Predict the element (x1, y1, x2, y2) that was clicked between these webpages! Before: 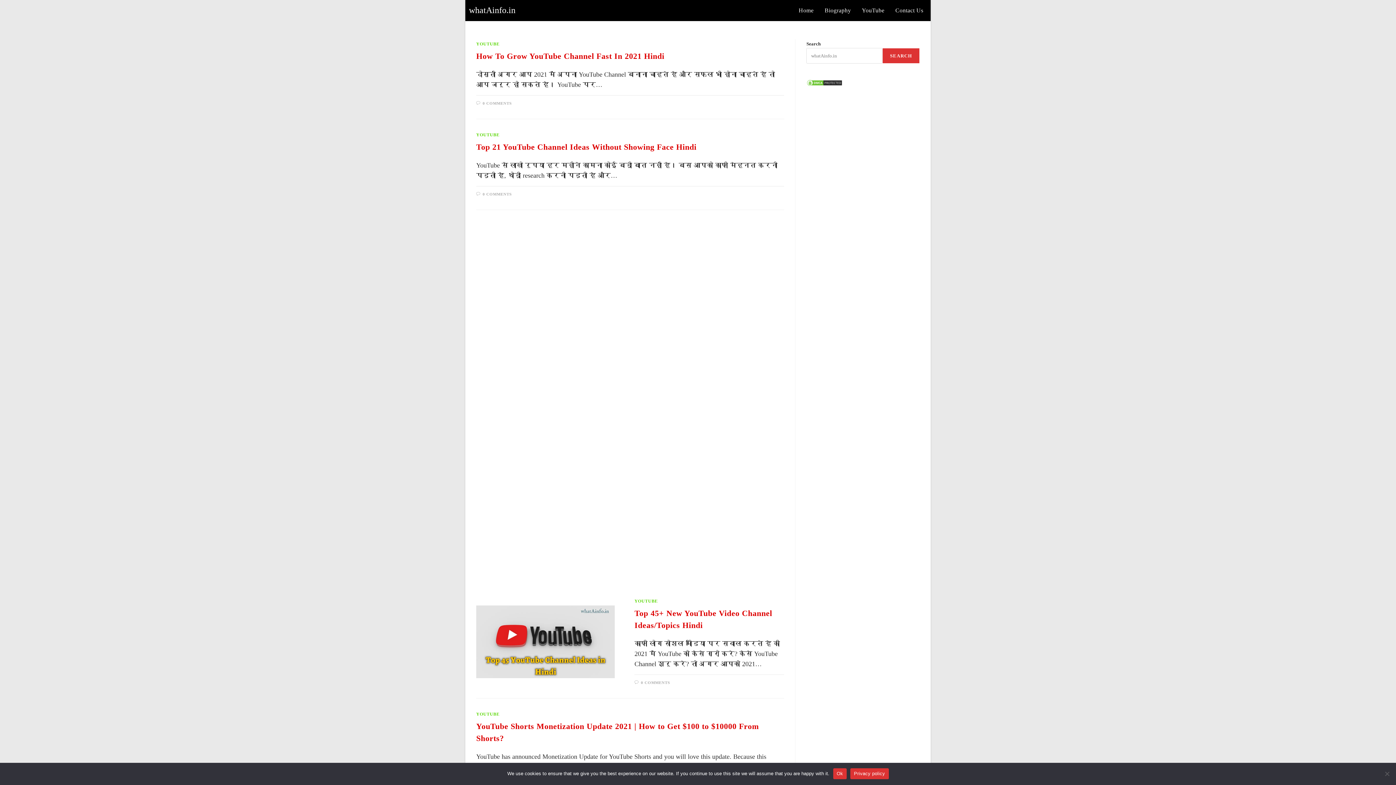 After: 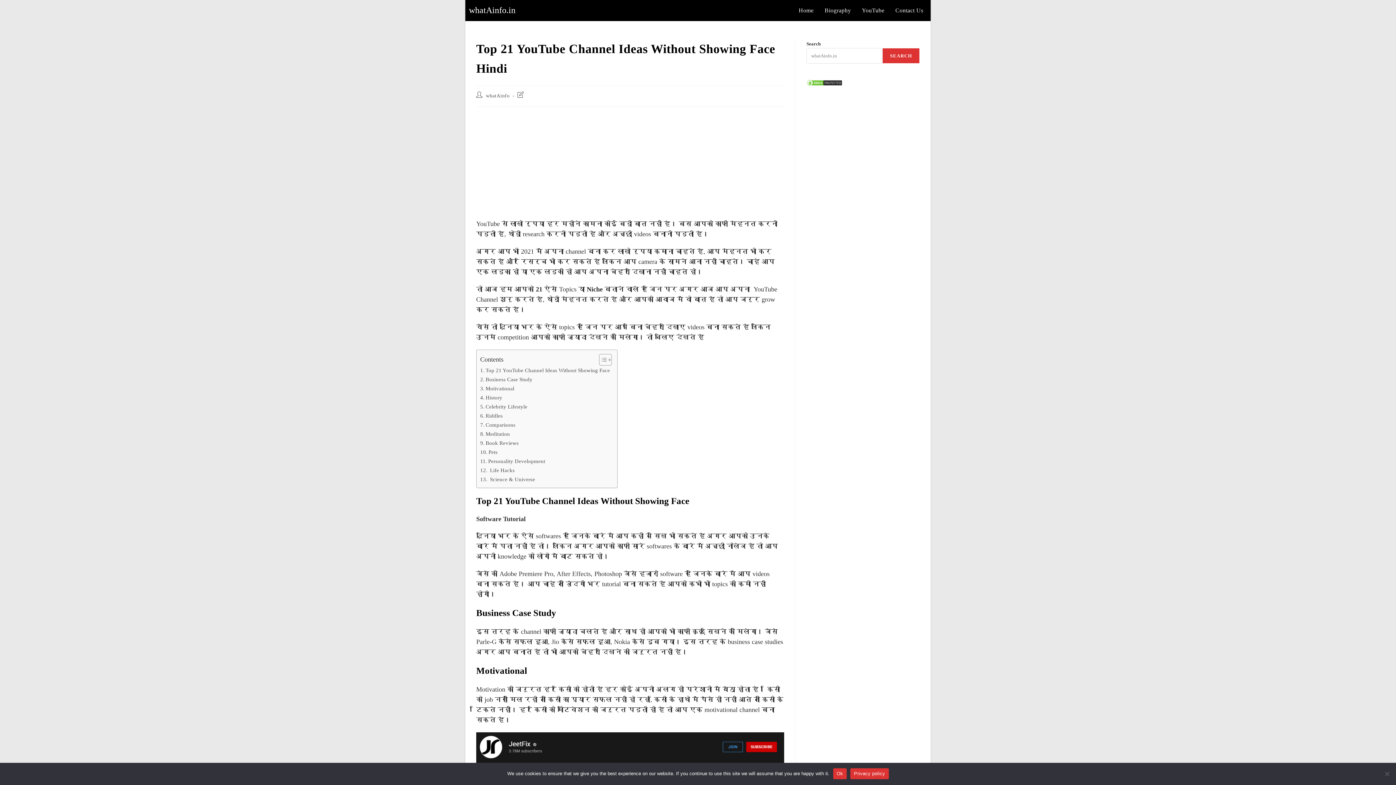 Action: label: Top 21 YouTube Channel Ideas Without Showing Face Hindi  bbox: (476, 142, 699, 151)